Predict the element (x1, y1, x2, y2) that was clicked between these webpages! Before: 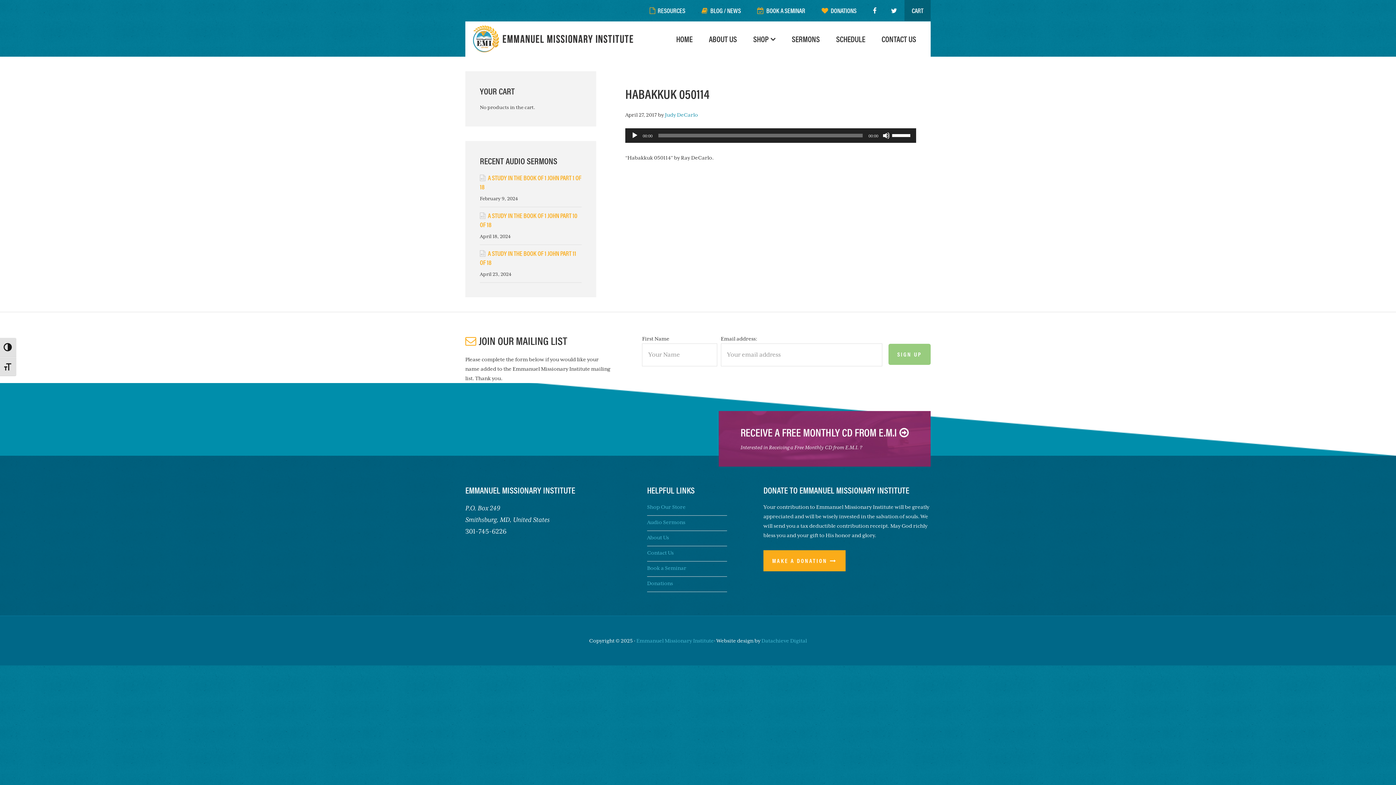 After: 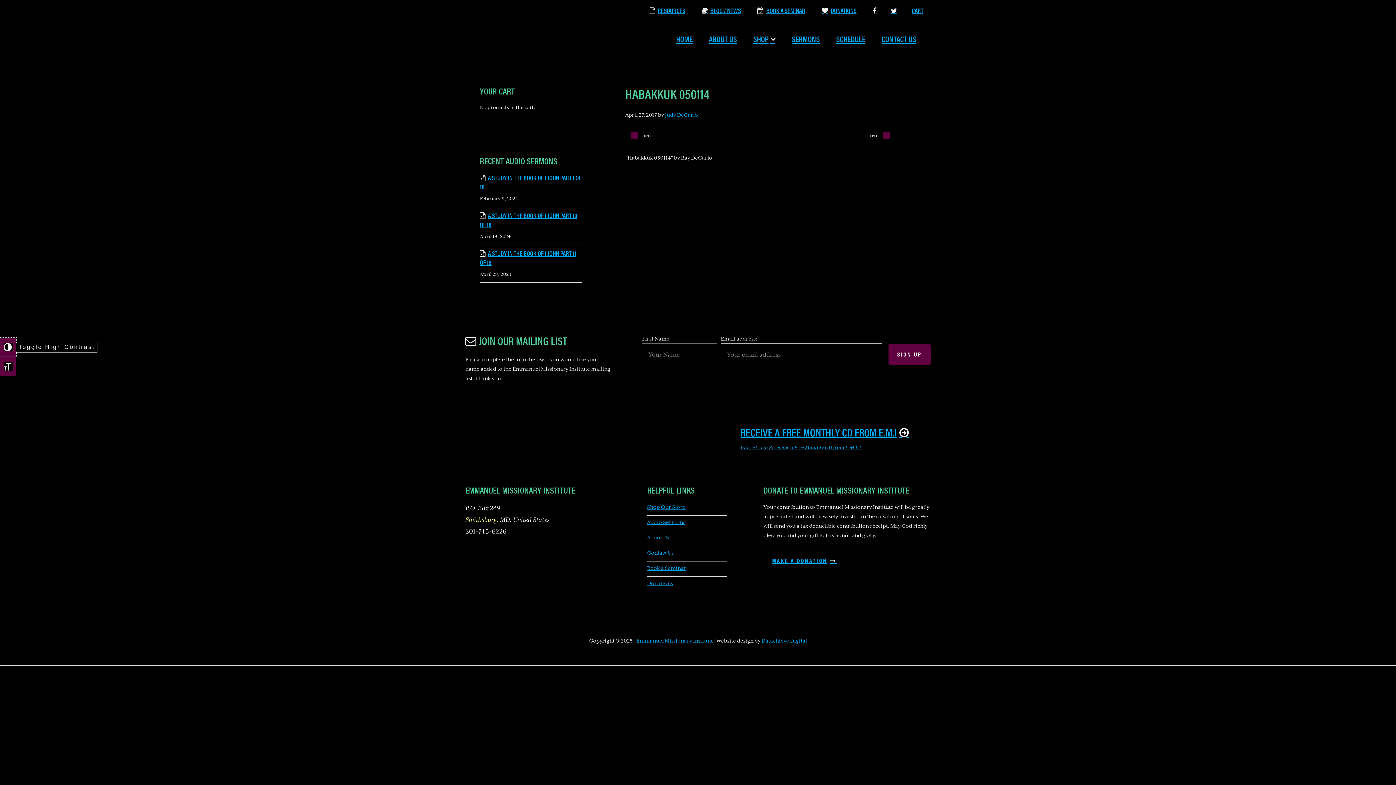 Action: label: TOGGLE HIGH CONTRAST bbox: (0, 337, 16, 357)